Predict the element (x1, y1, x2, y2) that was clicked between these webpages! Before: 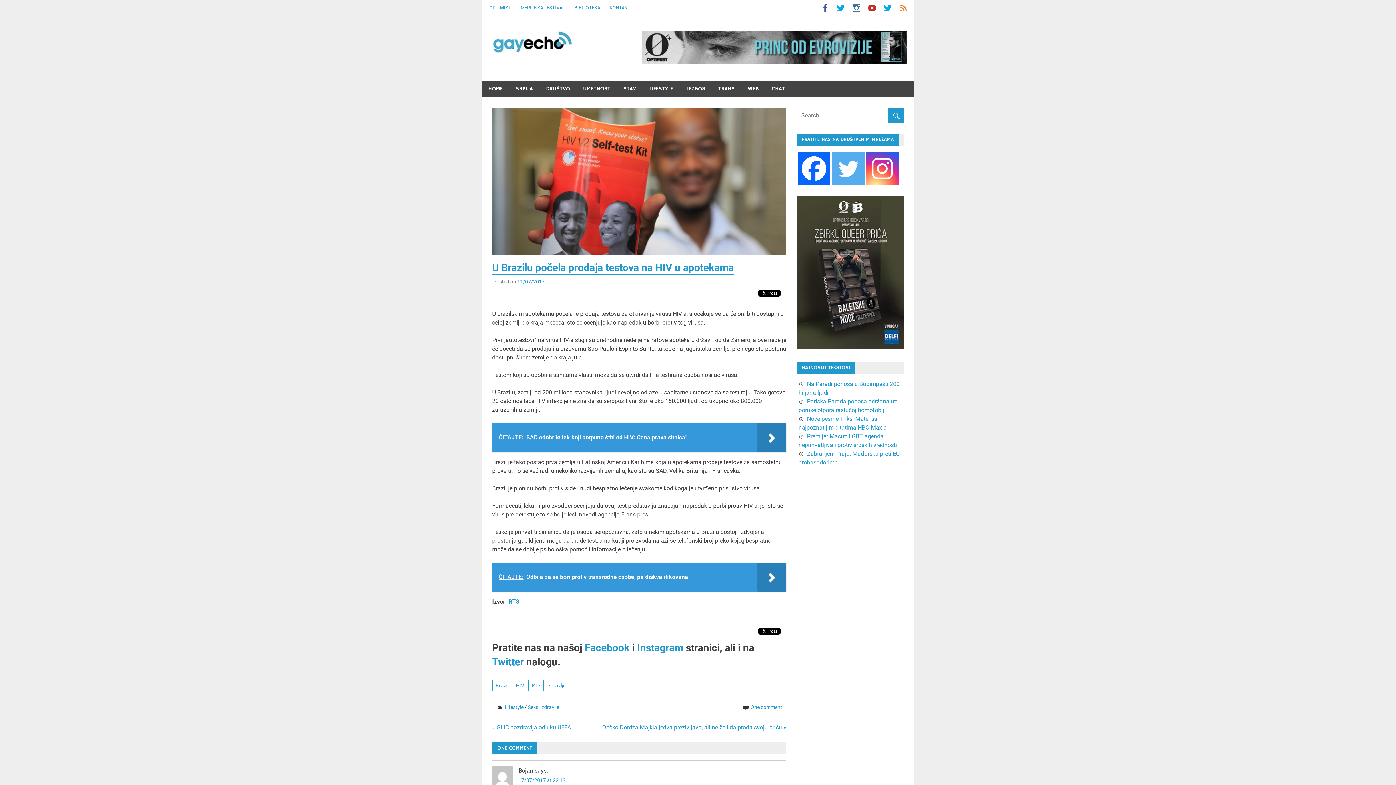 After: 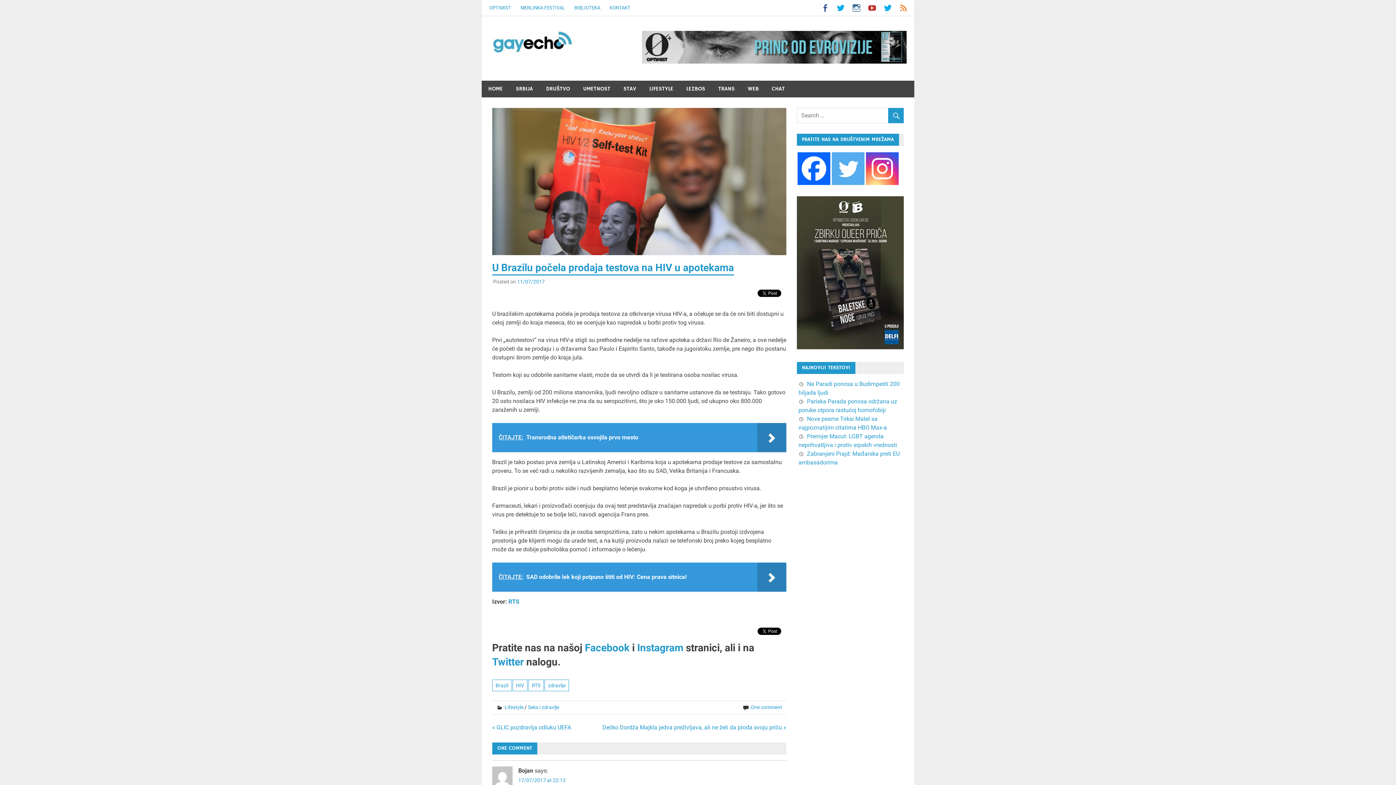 Action: label: 11/07/2017 bbox: (517, 279, 544, 284)